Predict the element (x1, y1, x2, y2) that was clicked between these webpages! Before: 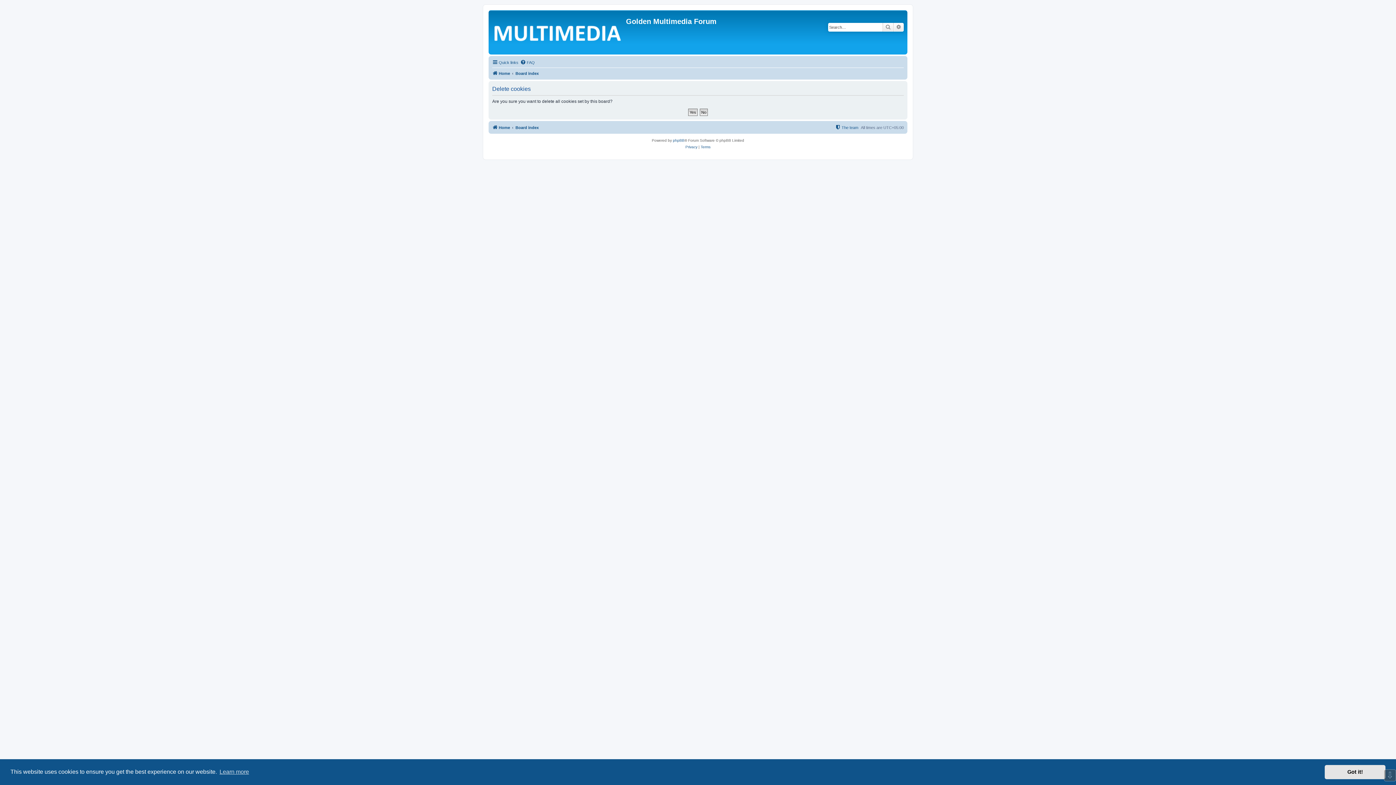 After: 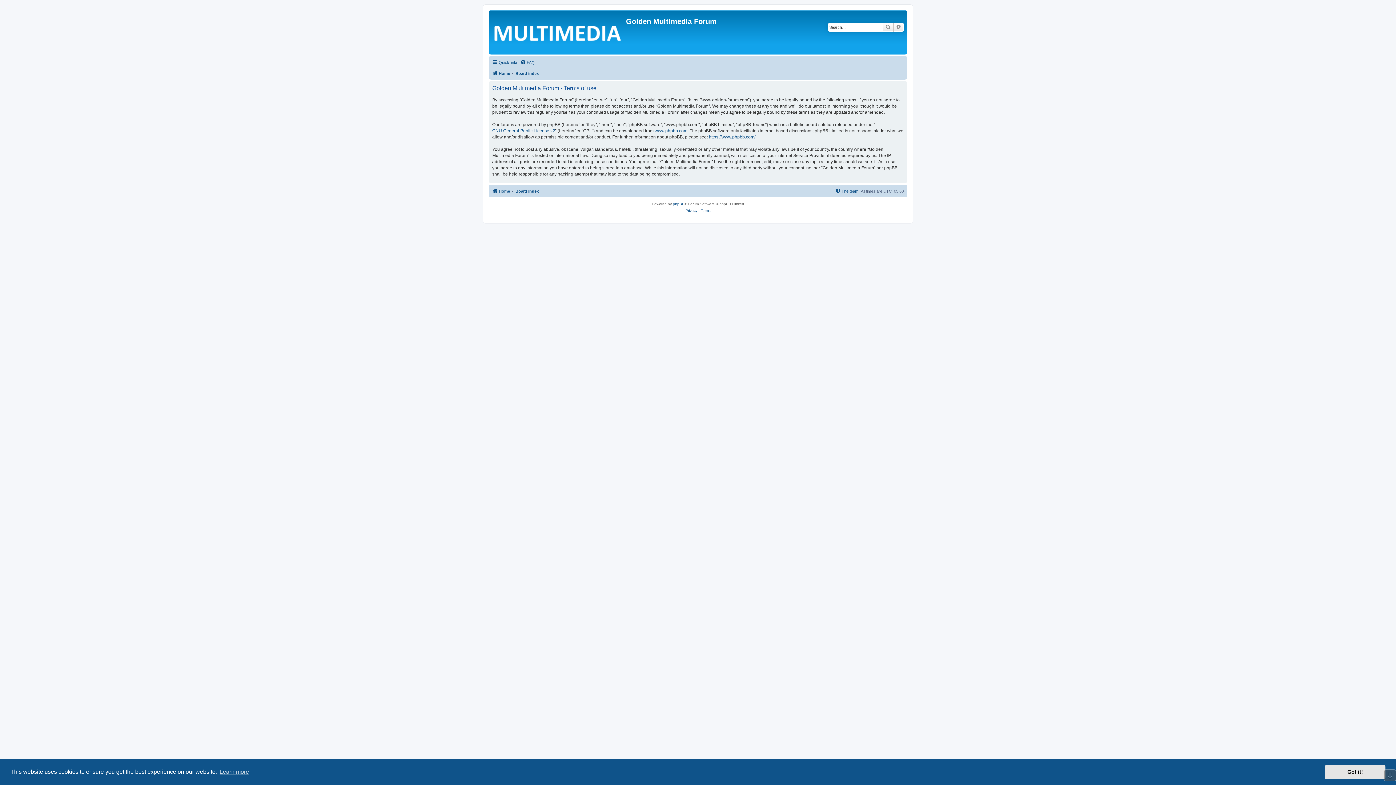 Action: label: Terms bbox: (700, 144, 710, 150)